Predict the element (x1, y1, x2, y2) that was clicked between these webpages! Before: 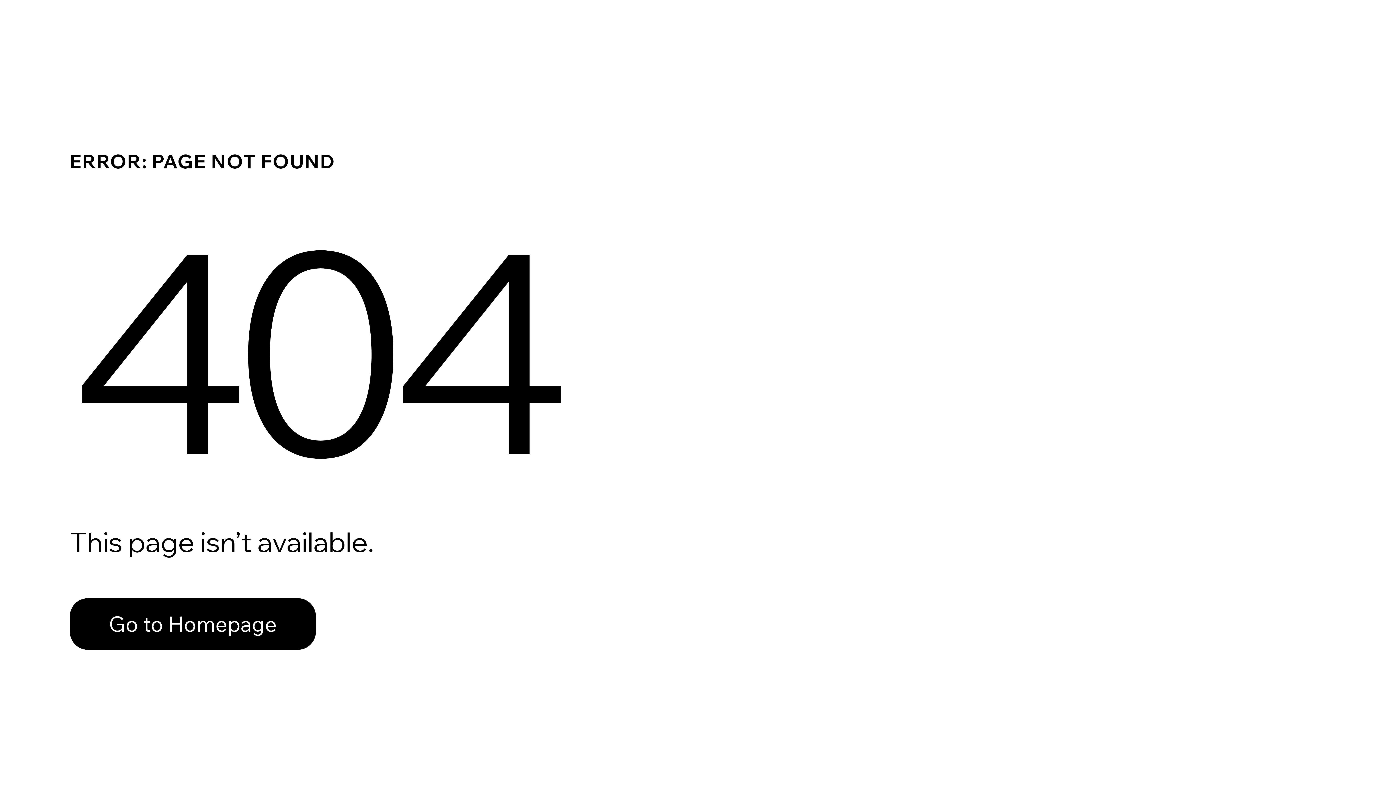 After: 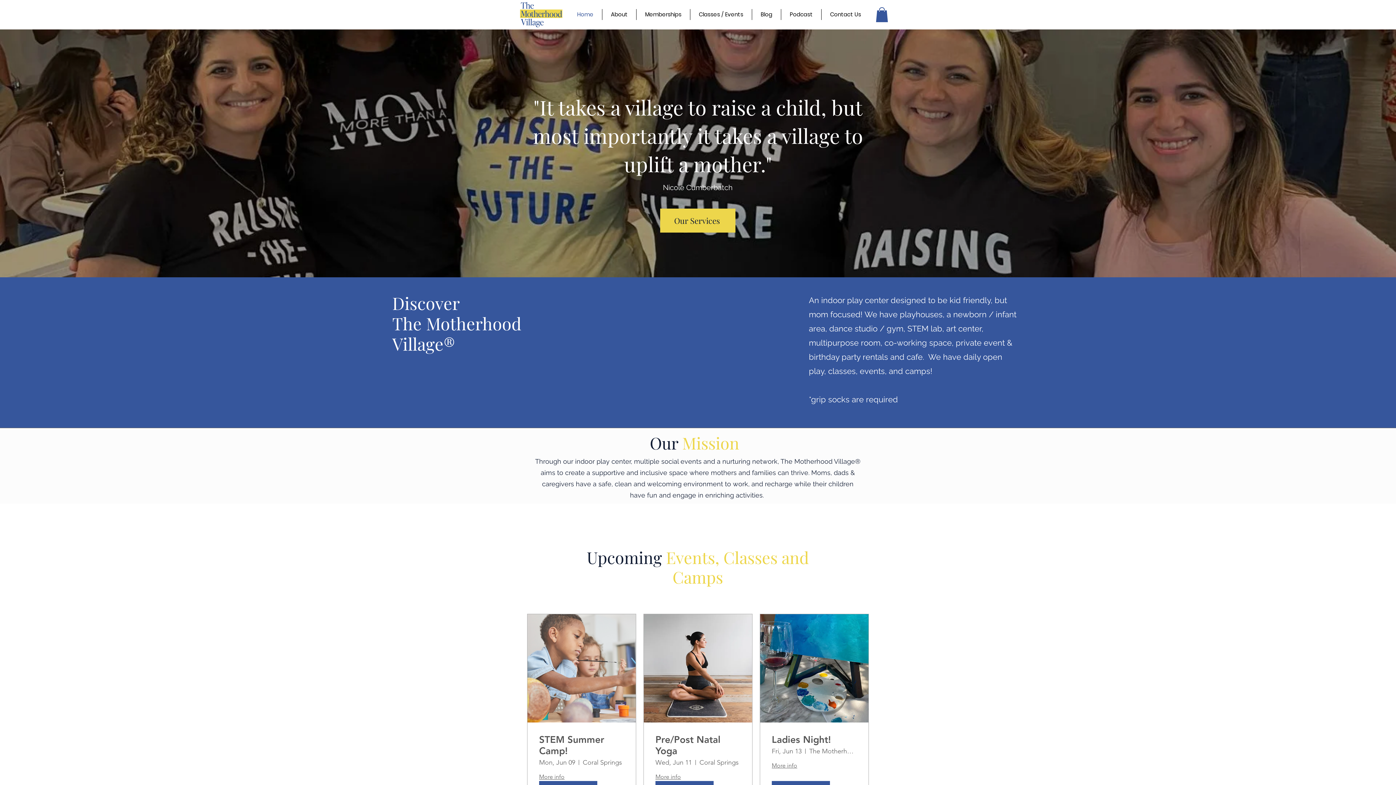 Action: bbox: (69, 582, 768, 659) label: Go to Homepage